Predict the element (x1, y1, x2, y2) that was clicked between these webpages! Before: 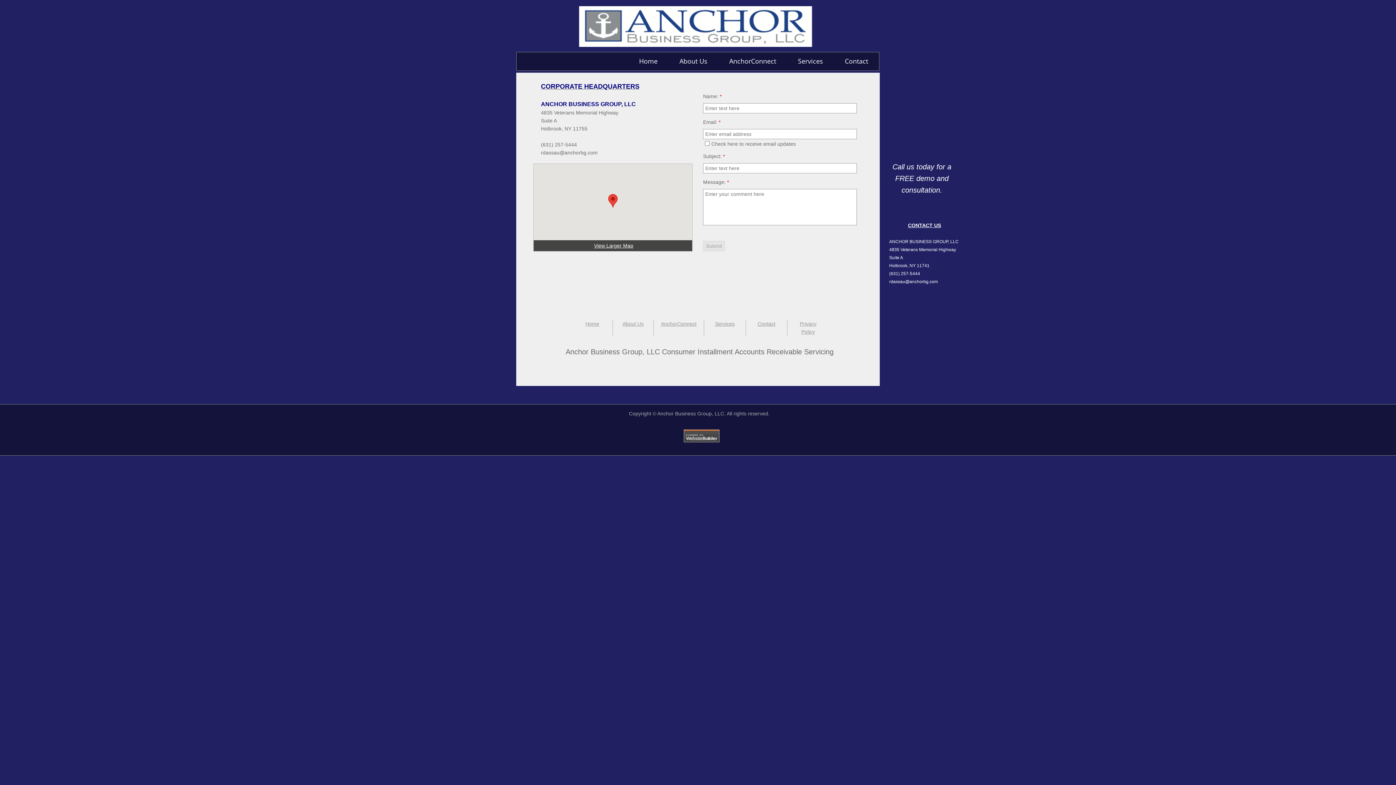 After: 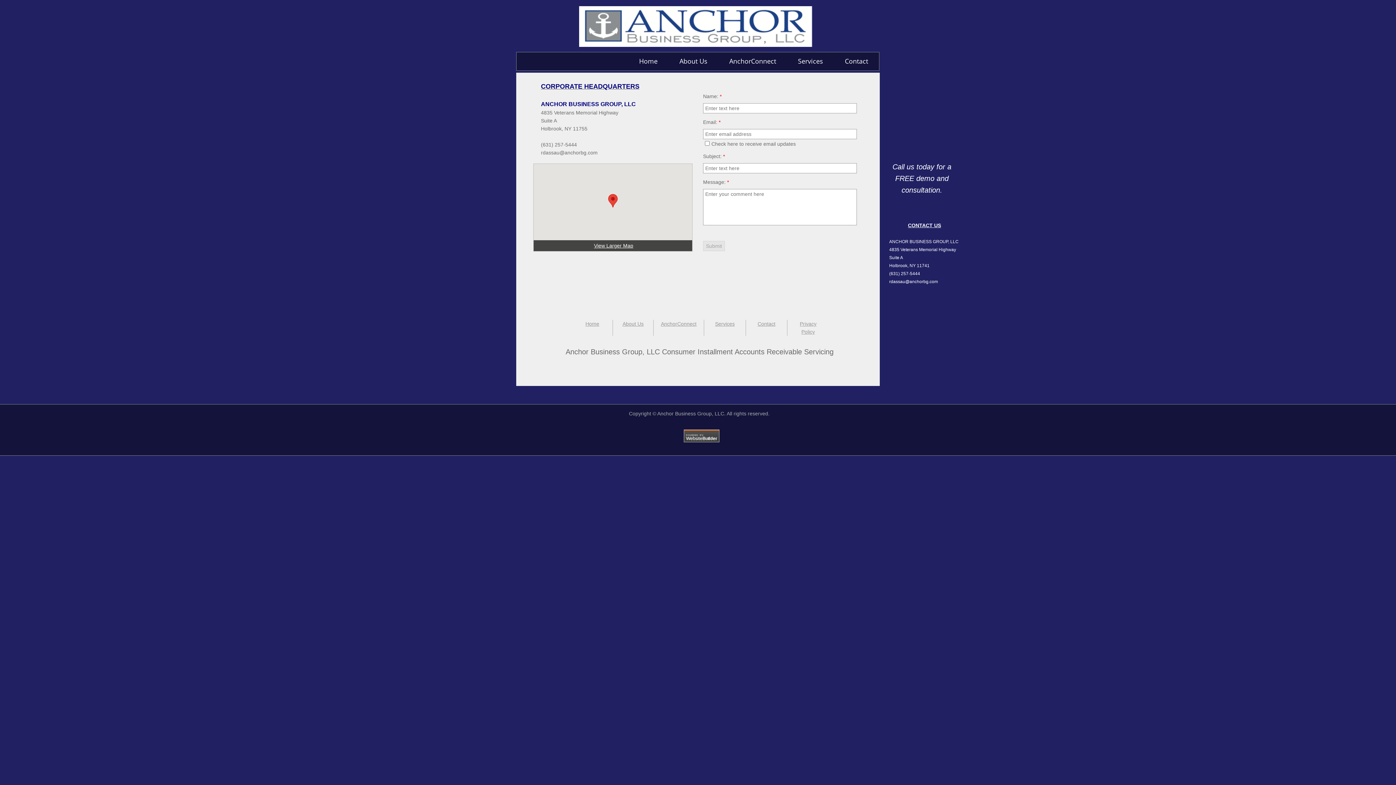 Action: bbox: (757, 321, 775, 326) label: Contact